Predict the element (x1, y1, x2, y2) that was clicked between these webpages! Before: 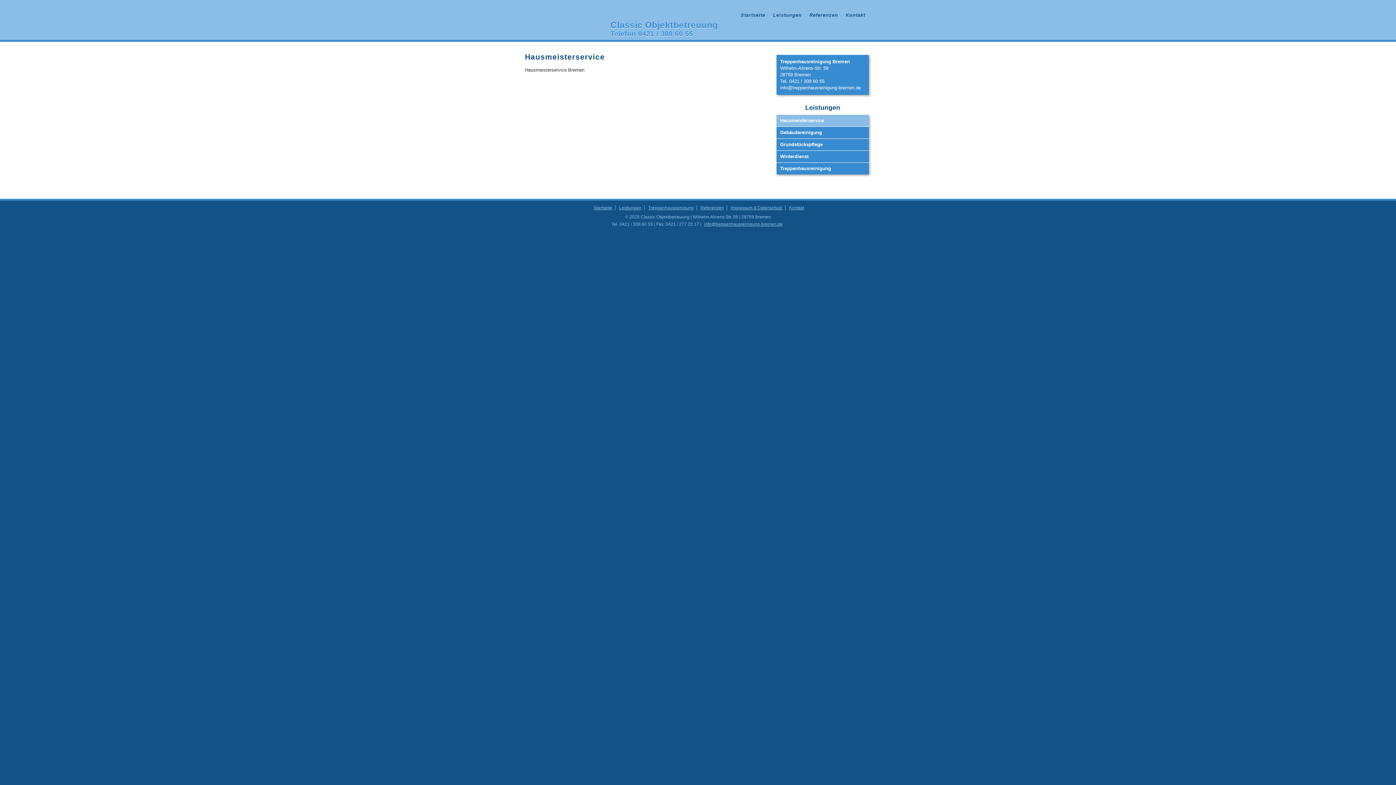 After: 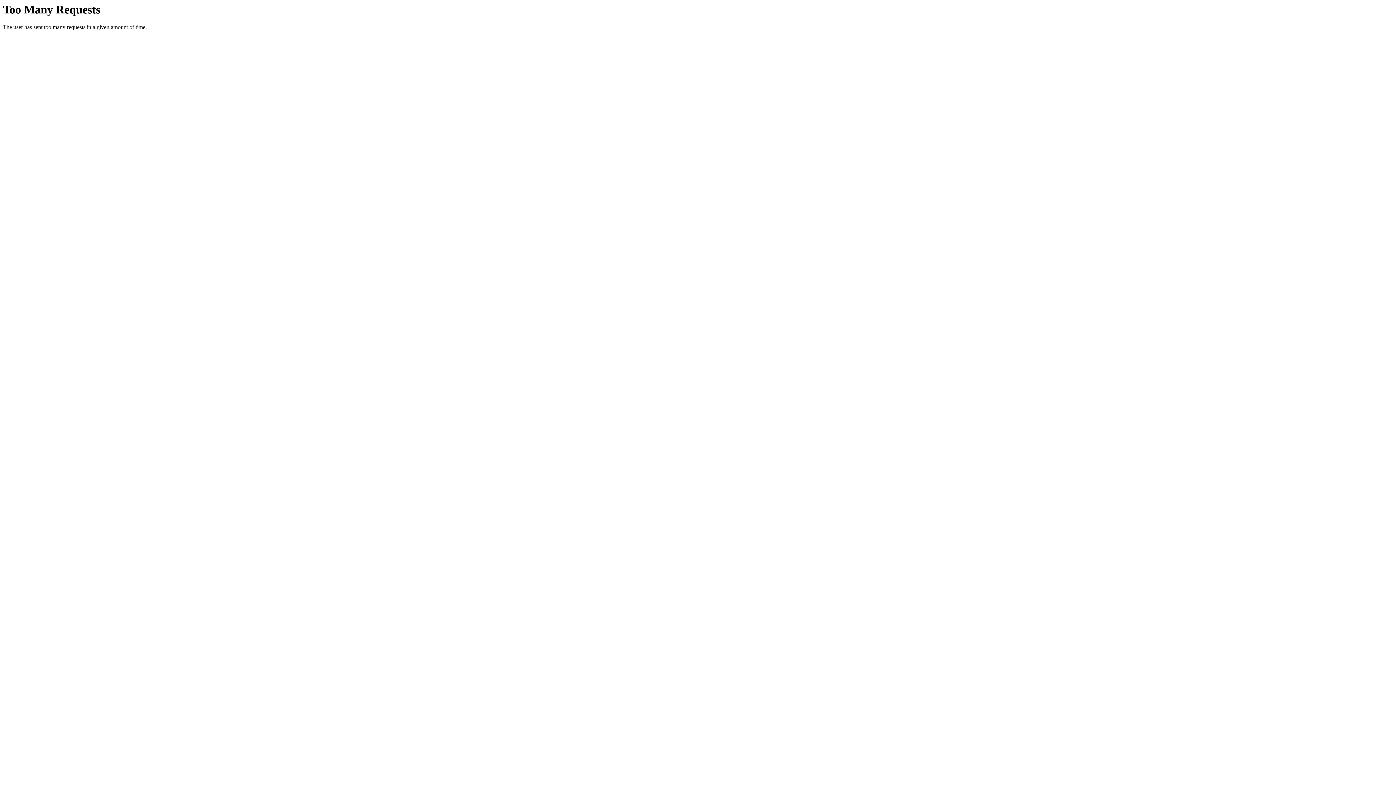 Action: bbox: (617, 203, 643, 212) label: Leistungen